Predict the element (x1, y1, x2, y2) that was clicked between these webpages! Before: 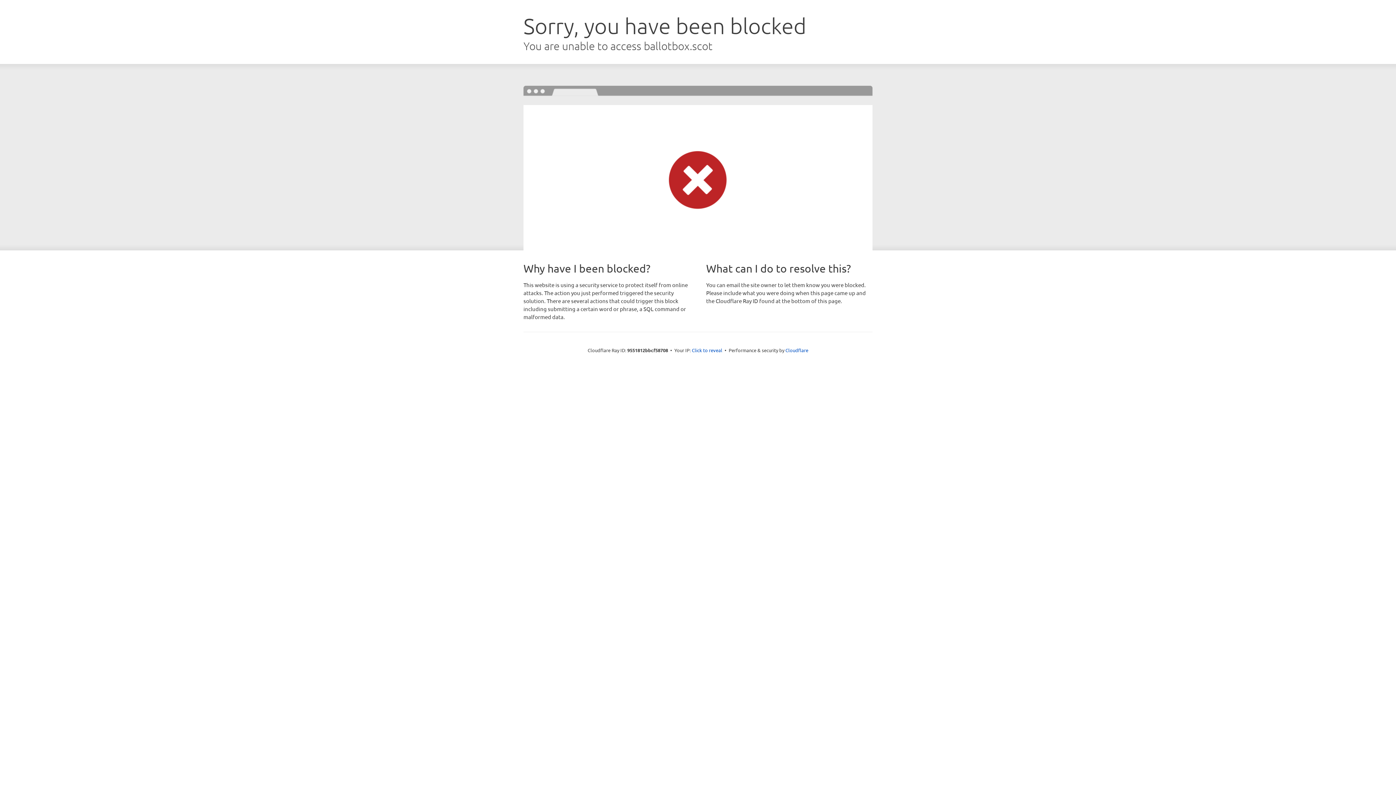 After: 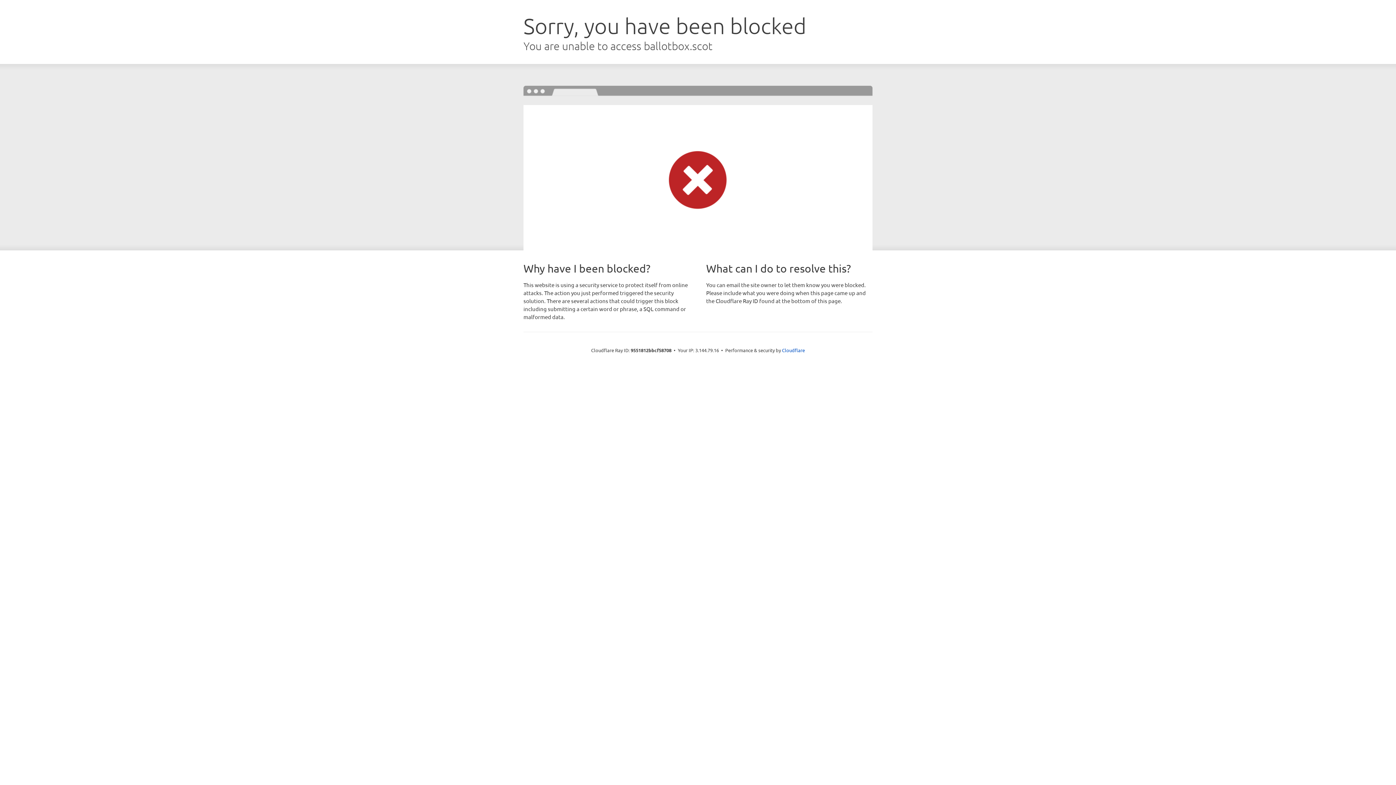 Action: bbox: (692, 346, 722, 353) label: Click to reveal